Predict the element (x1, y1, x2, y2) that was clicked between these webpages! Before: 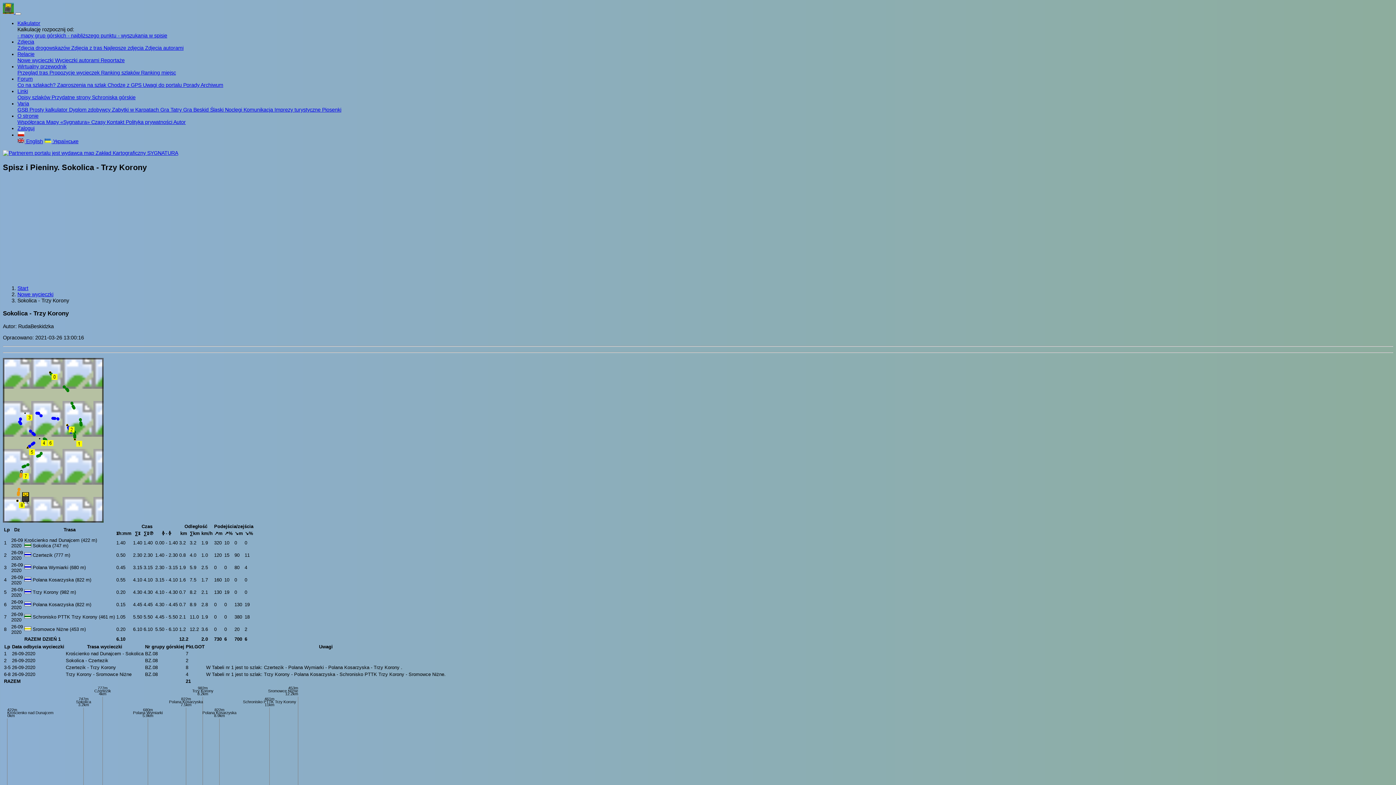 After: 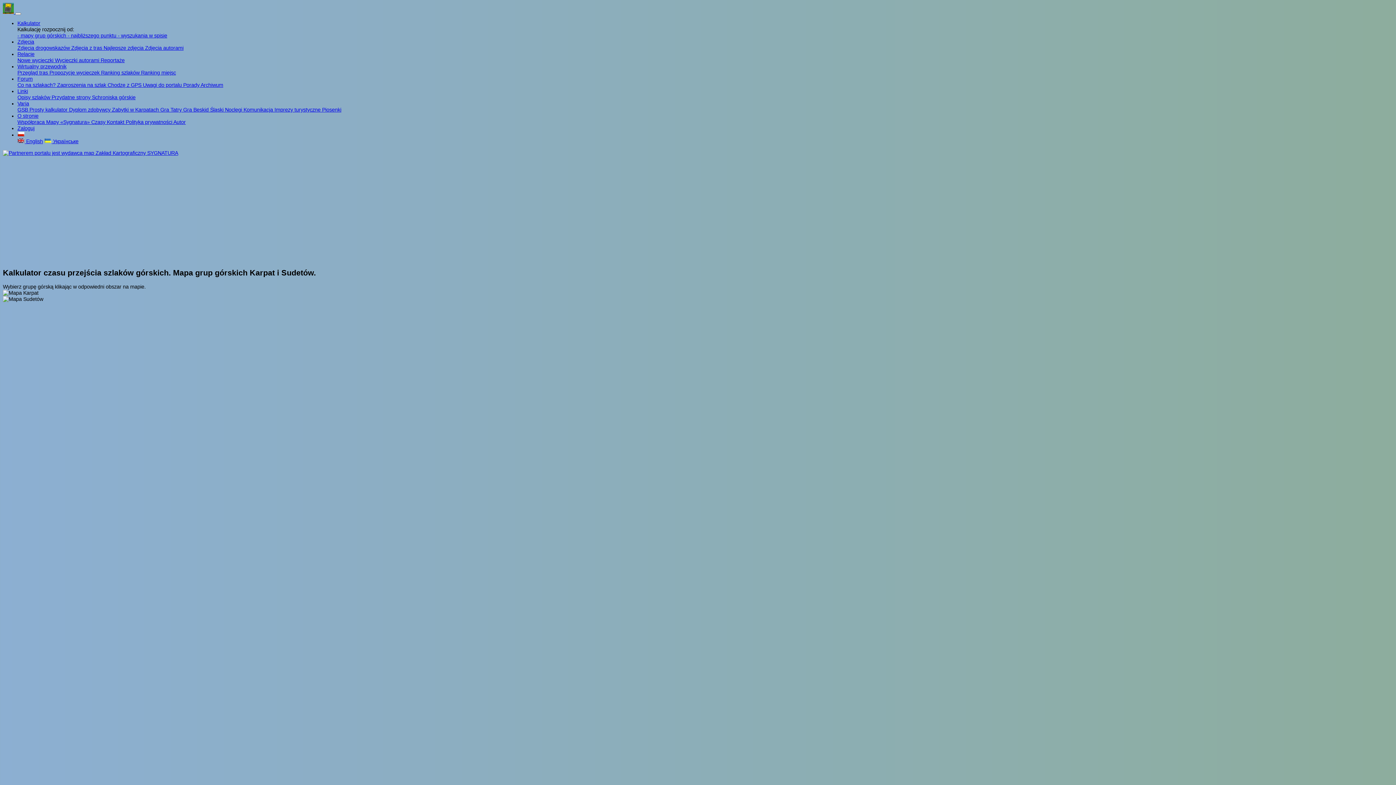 Action: bbox: (17, 32, 67, 38) label: - mapy grup górskich 